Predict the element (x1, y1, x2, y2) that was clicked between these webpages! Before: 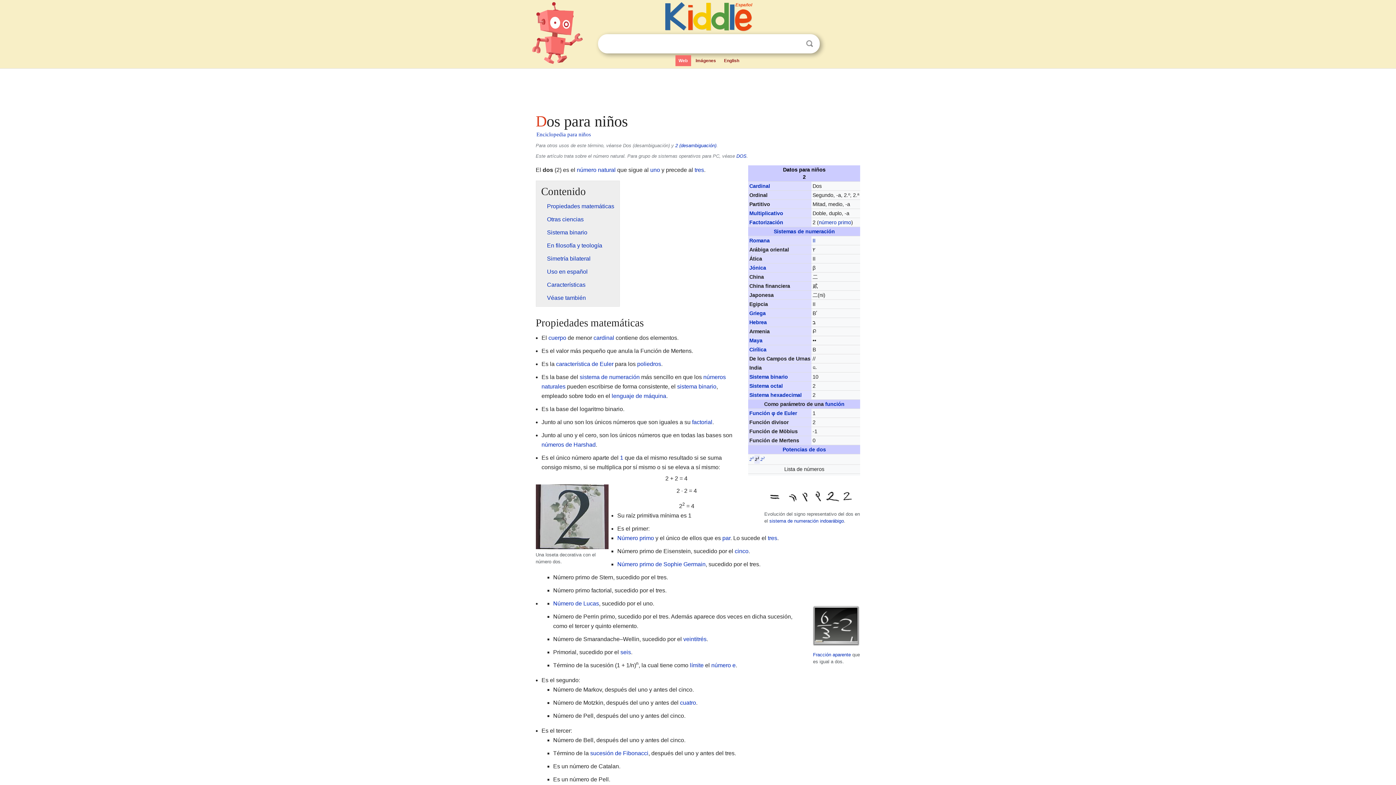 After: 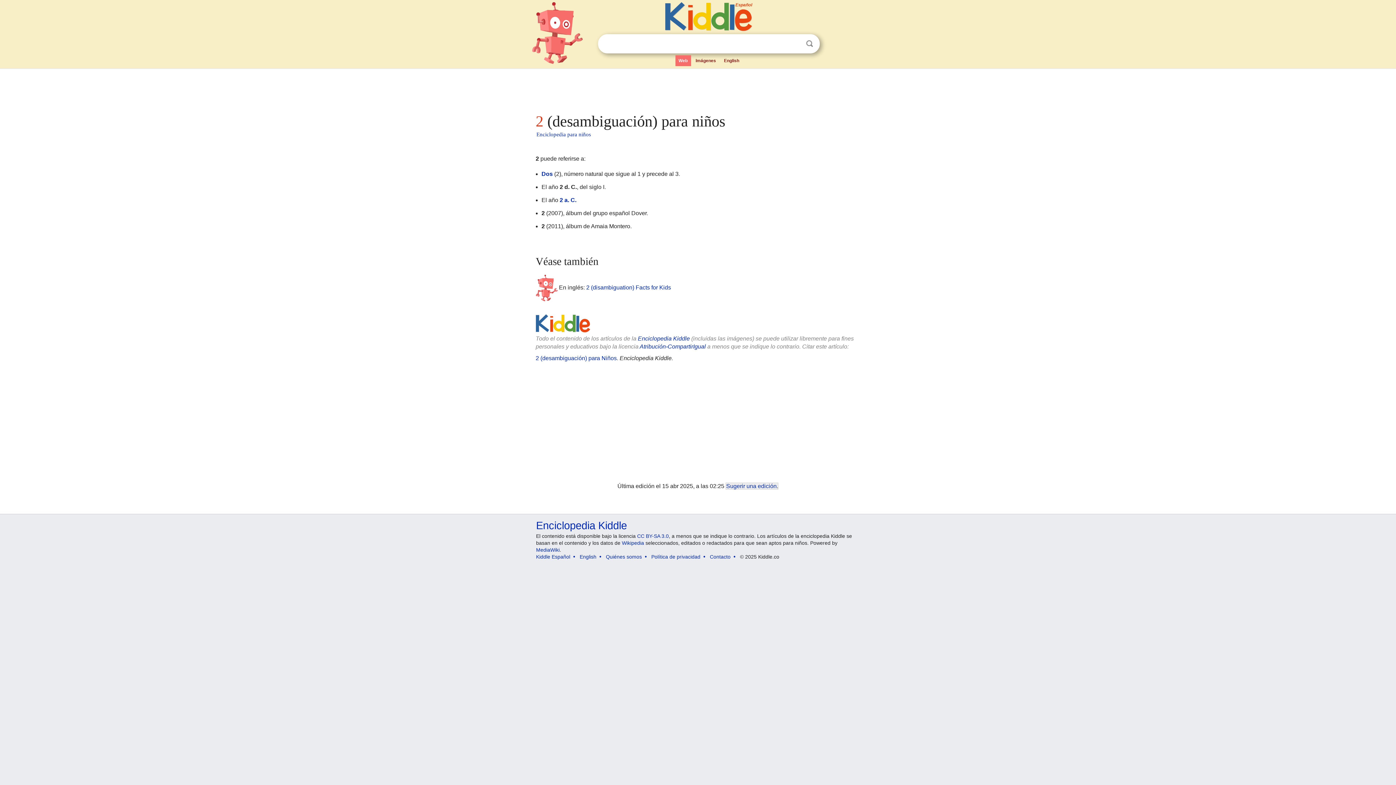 Action: label: 2 (desambiguación) bbox: (675, 142, 716, 148)